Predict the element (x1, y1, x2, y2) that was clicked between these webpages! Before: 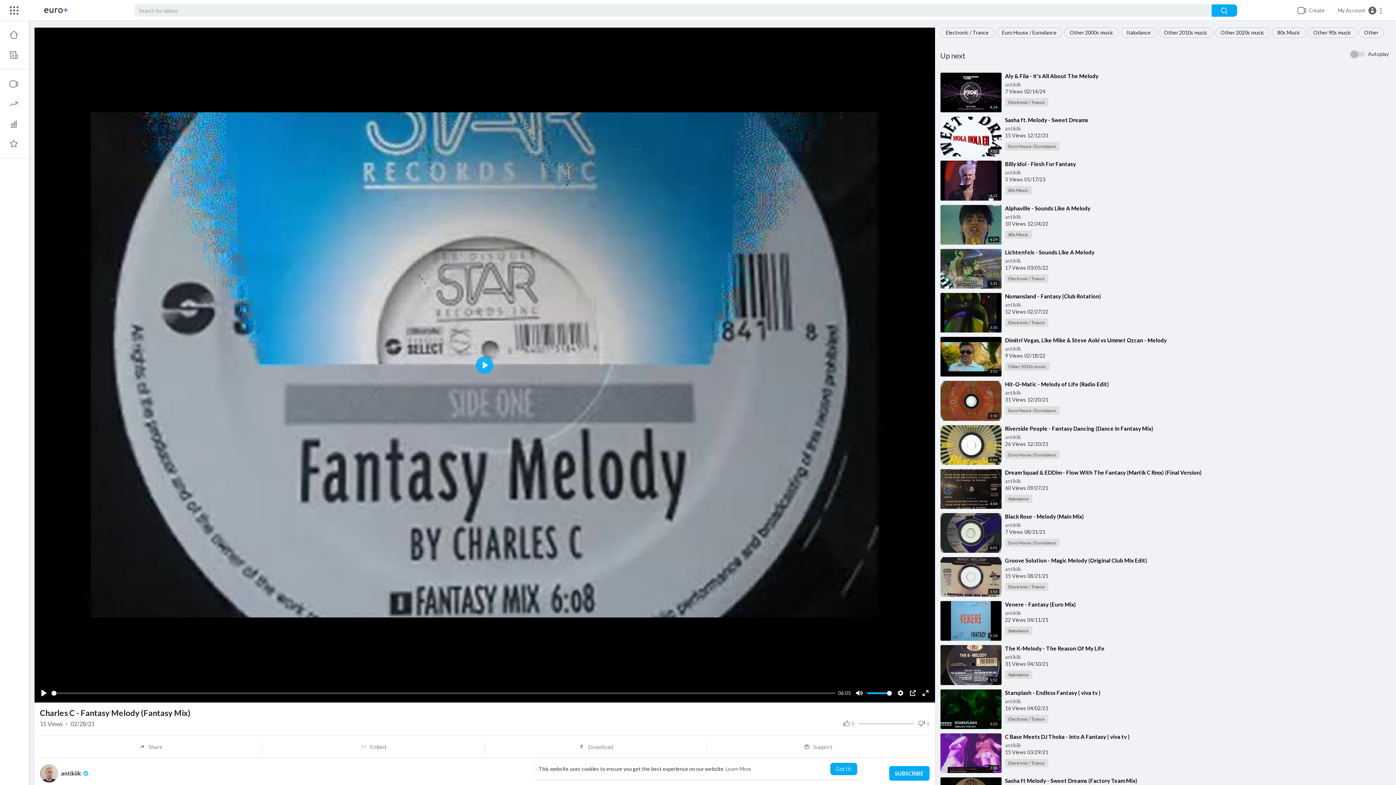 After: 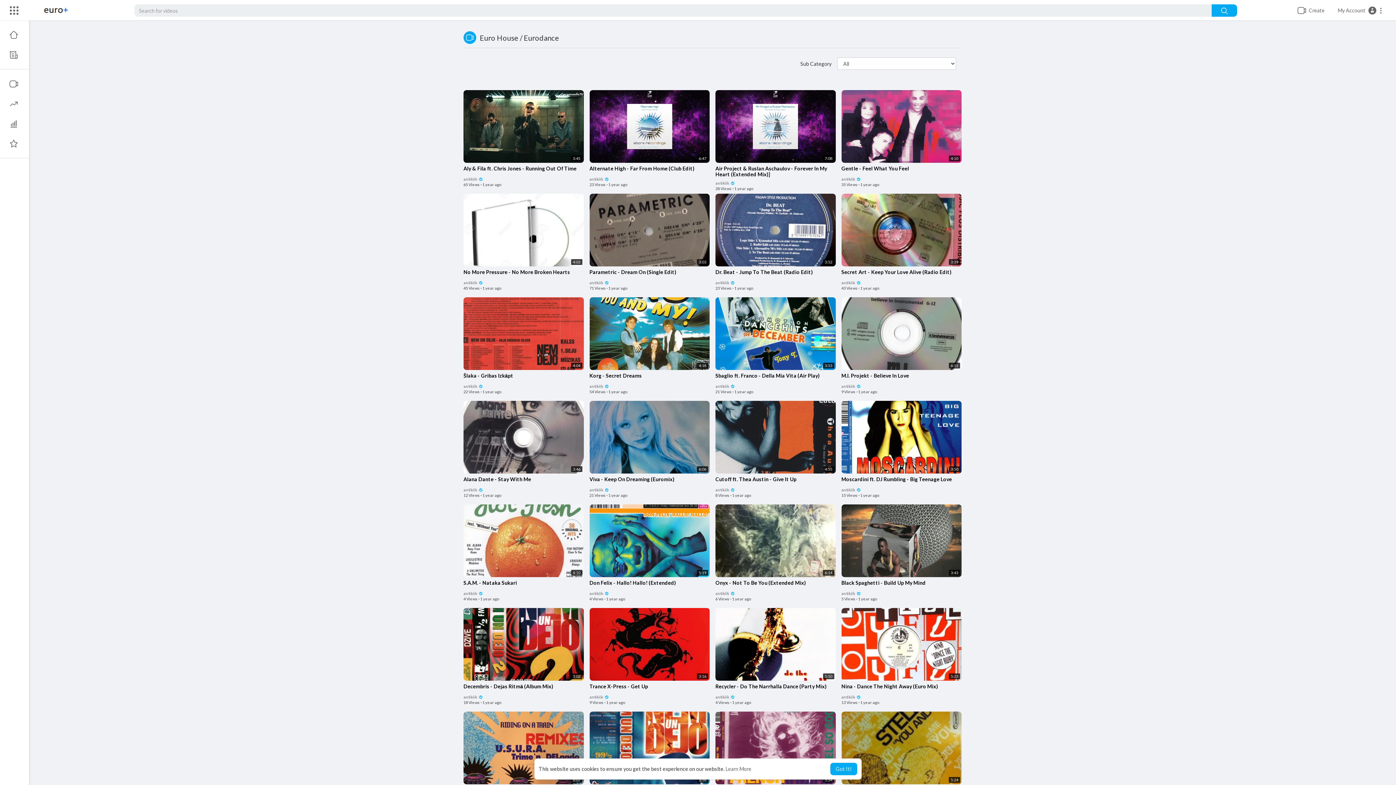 Action: bbox: (1005, 450, 1059, 459) label: Euro House / Eurodance